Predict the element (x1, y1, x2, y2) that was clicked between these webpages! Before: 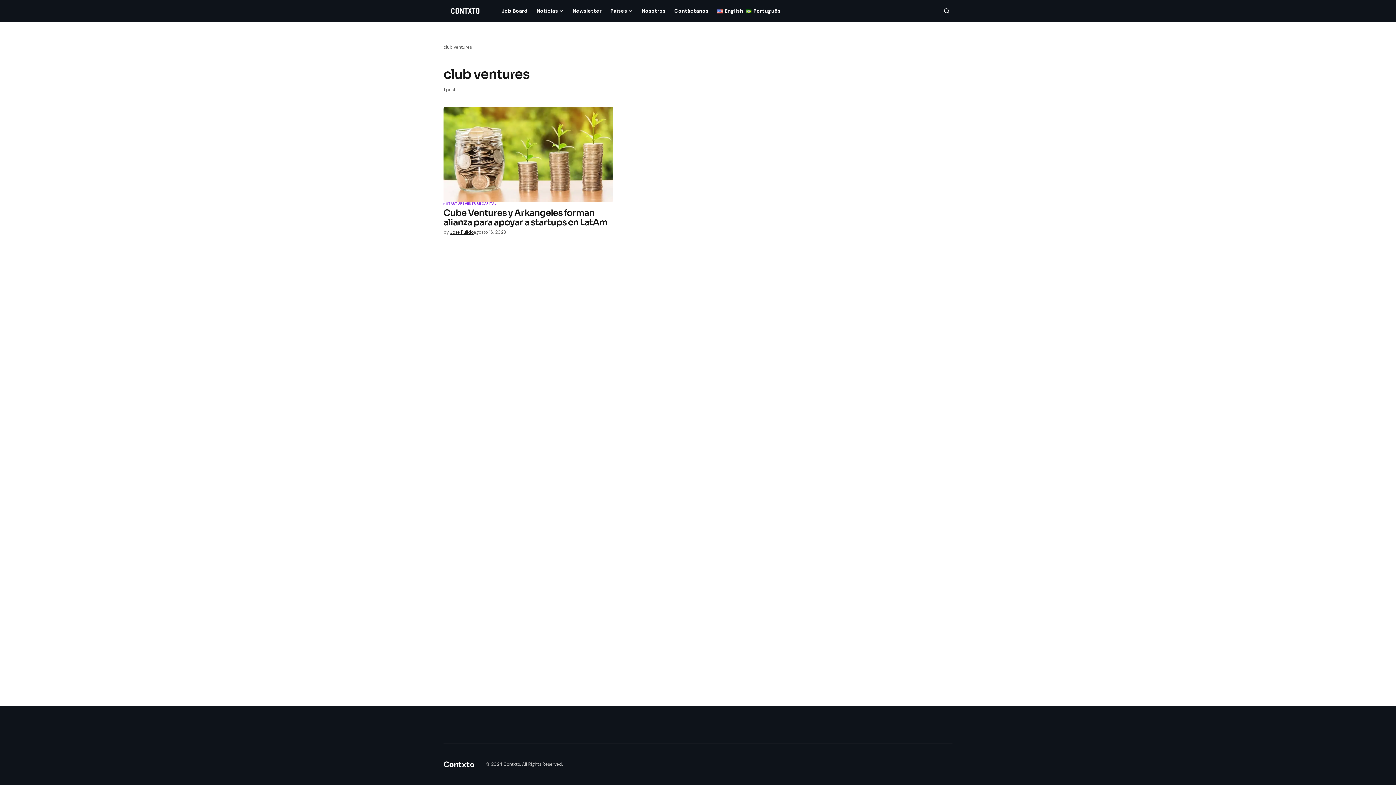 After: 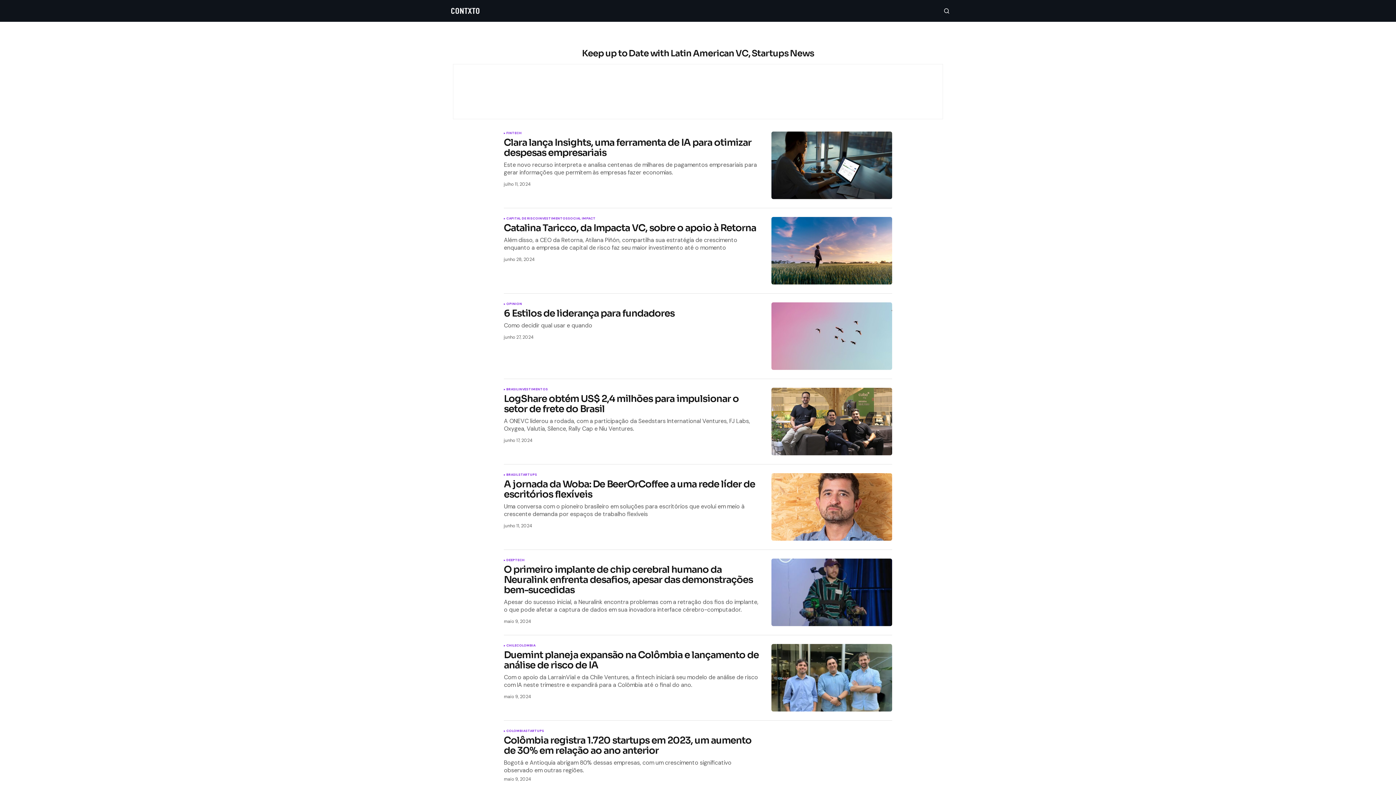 Action: bbox: (741, 0, 779, 21) label: Português